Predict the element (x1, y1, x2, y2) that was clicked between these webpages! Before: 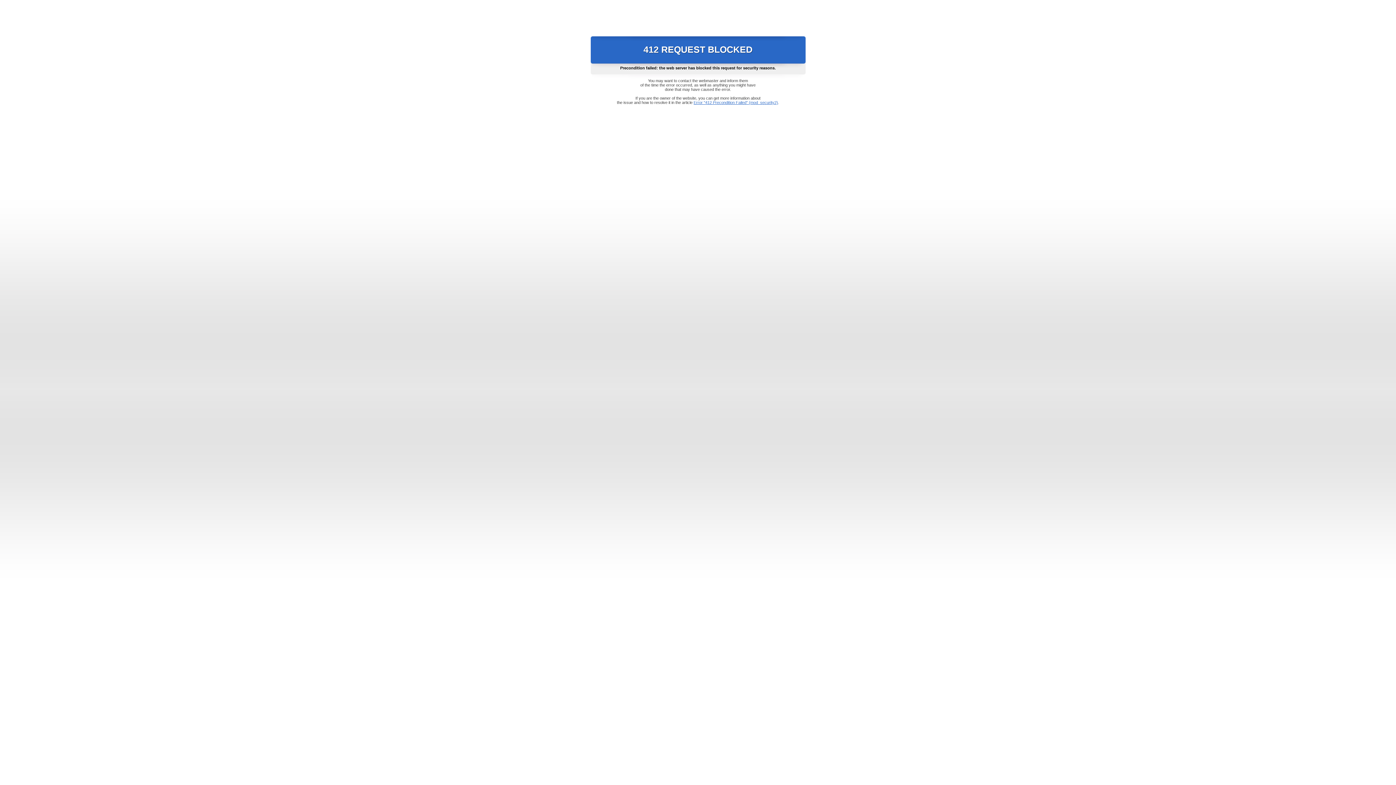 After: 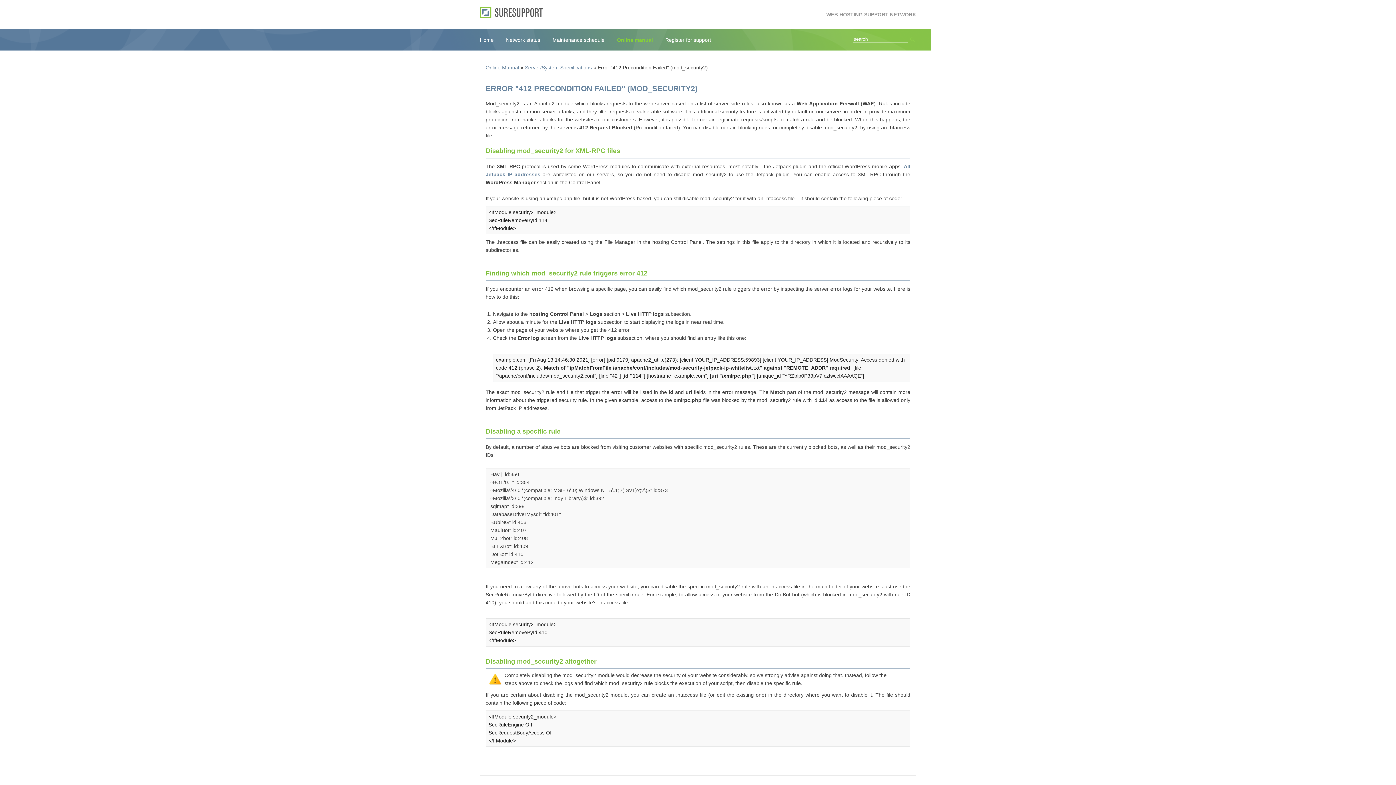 Action: bbox: (693, 100, 778, 104) label: Error "412 Precondition Failed" (mod_security2)